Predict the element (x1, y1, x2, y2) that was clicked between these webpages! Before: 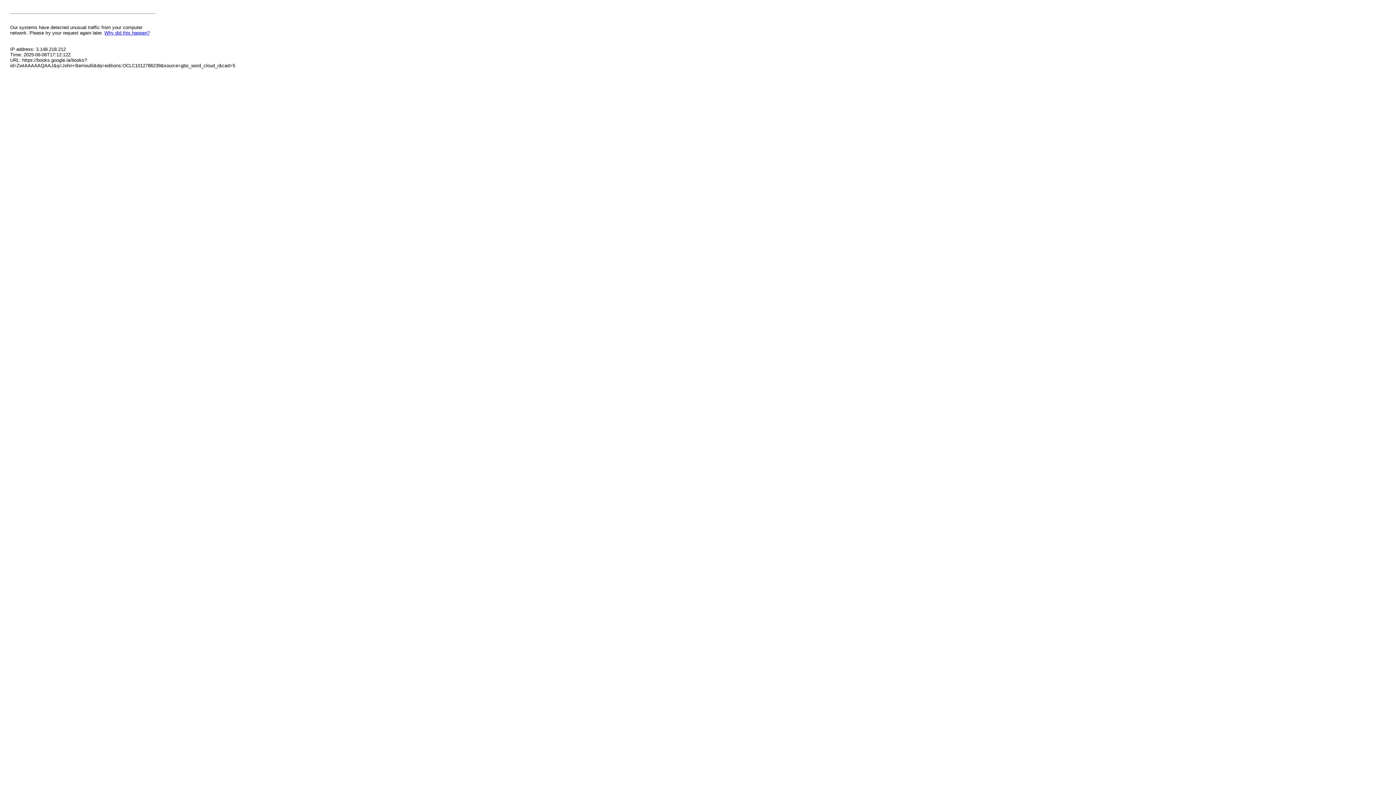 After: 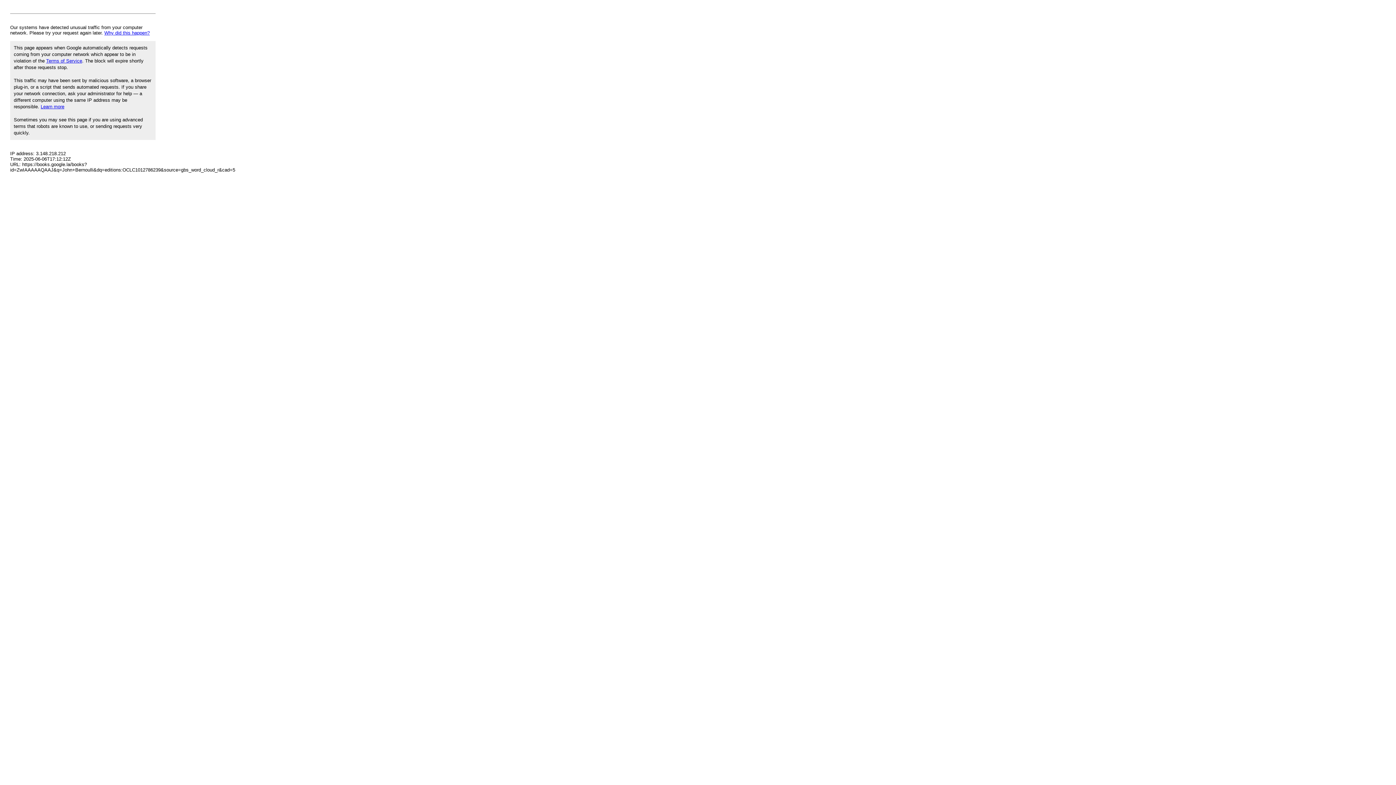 Action: label: Why did this happen? bbox: (104, 30, 149, 35)